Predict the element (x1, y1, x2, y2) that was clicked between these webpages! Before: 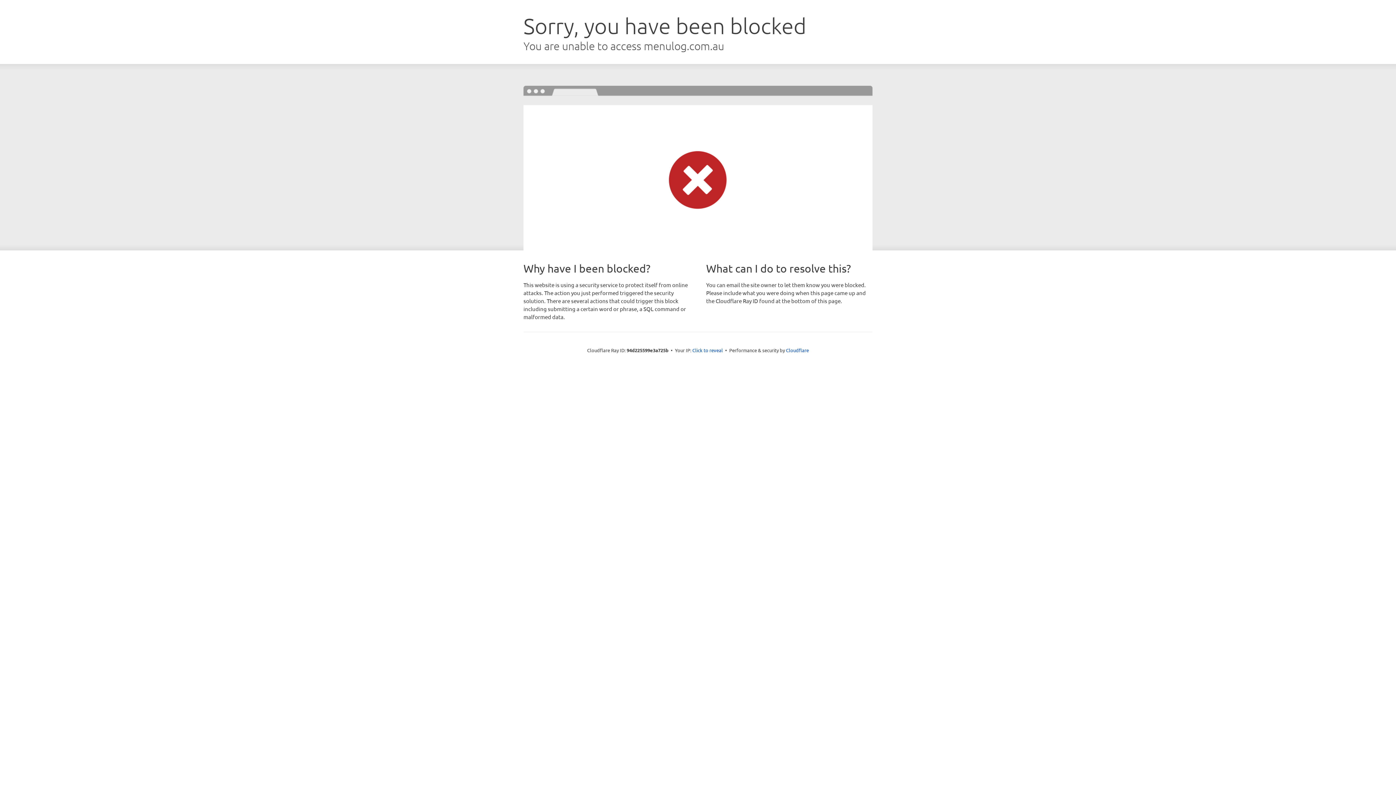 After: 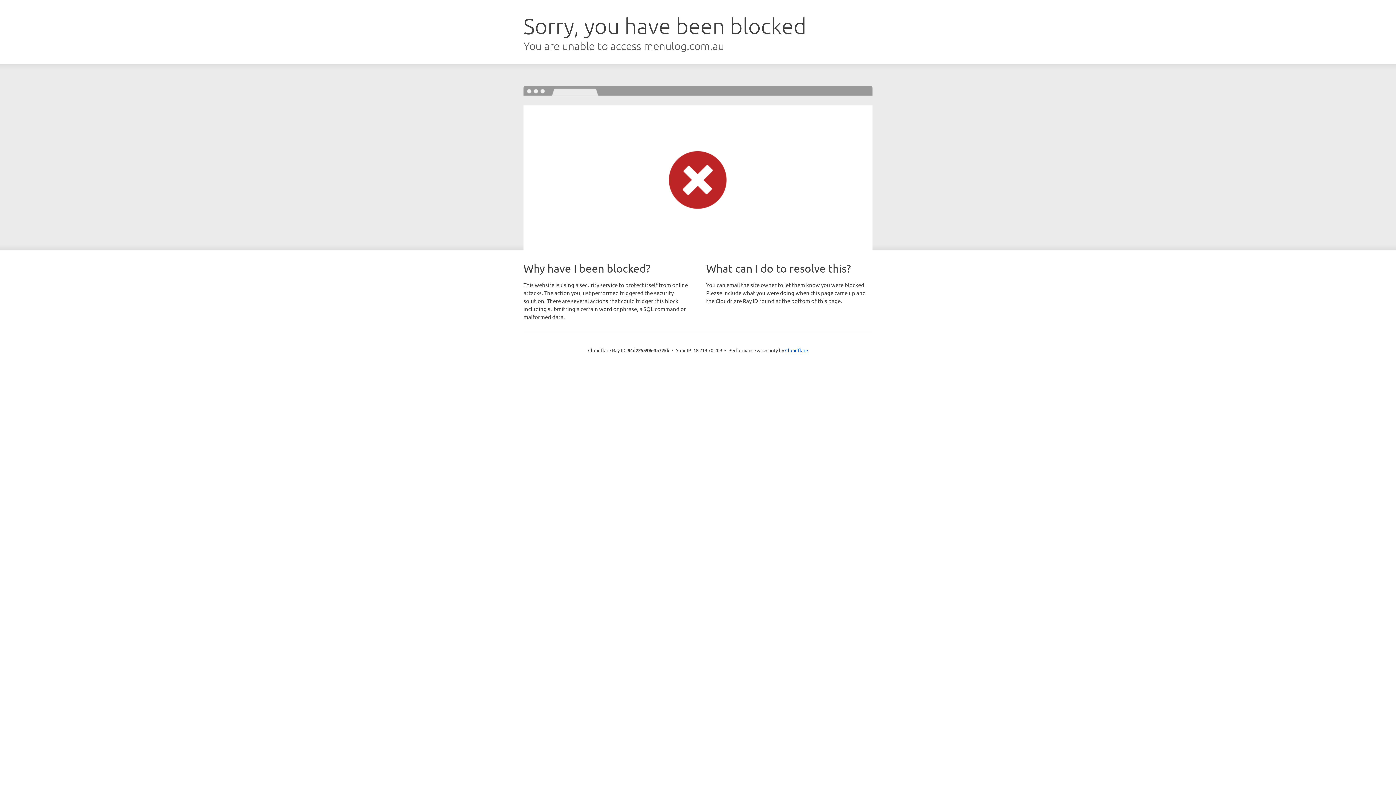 Action: label: Click to reveal bbox: (692, 346, 723, 353)